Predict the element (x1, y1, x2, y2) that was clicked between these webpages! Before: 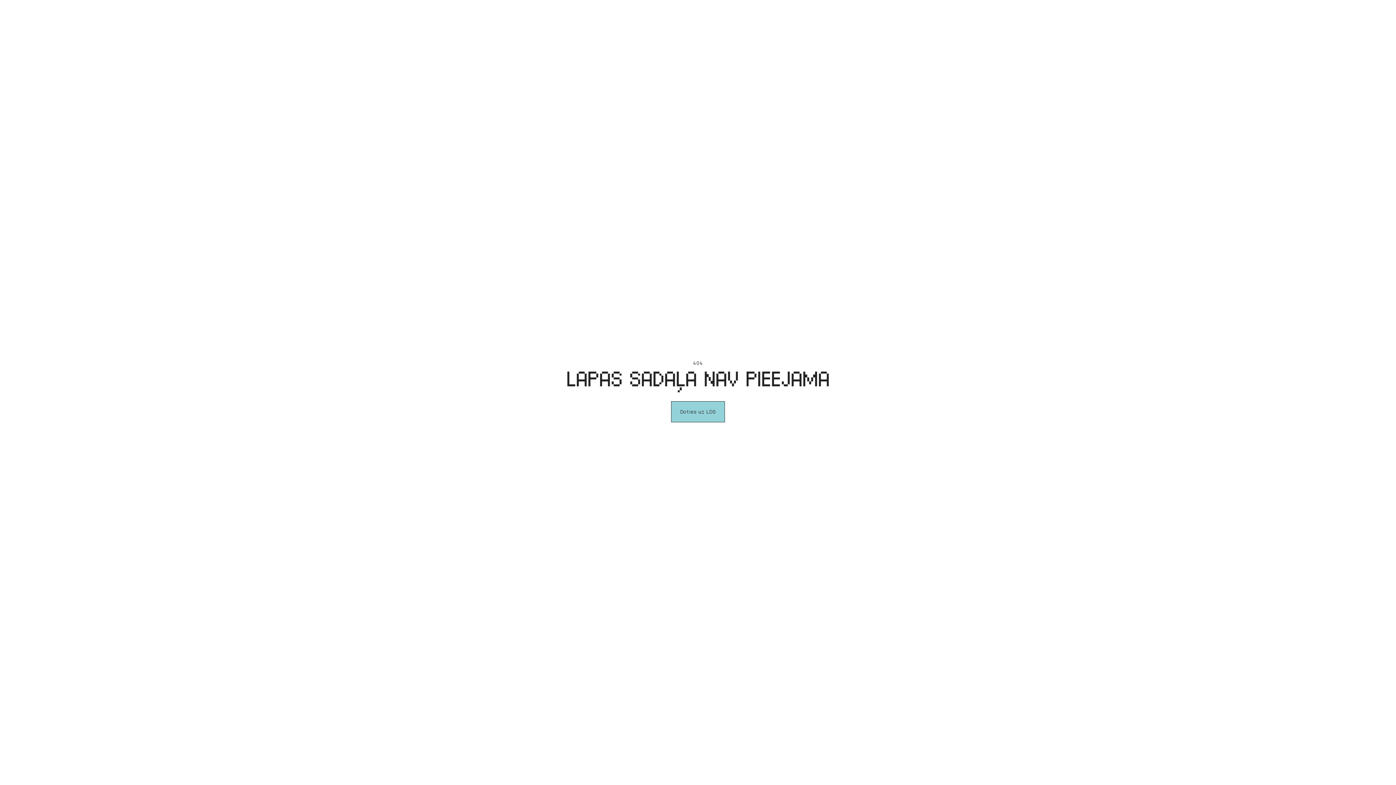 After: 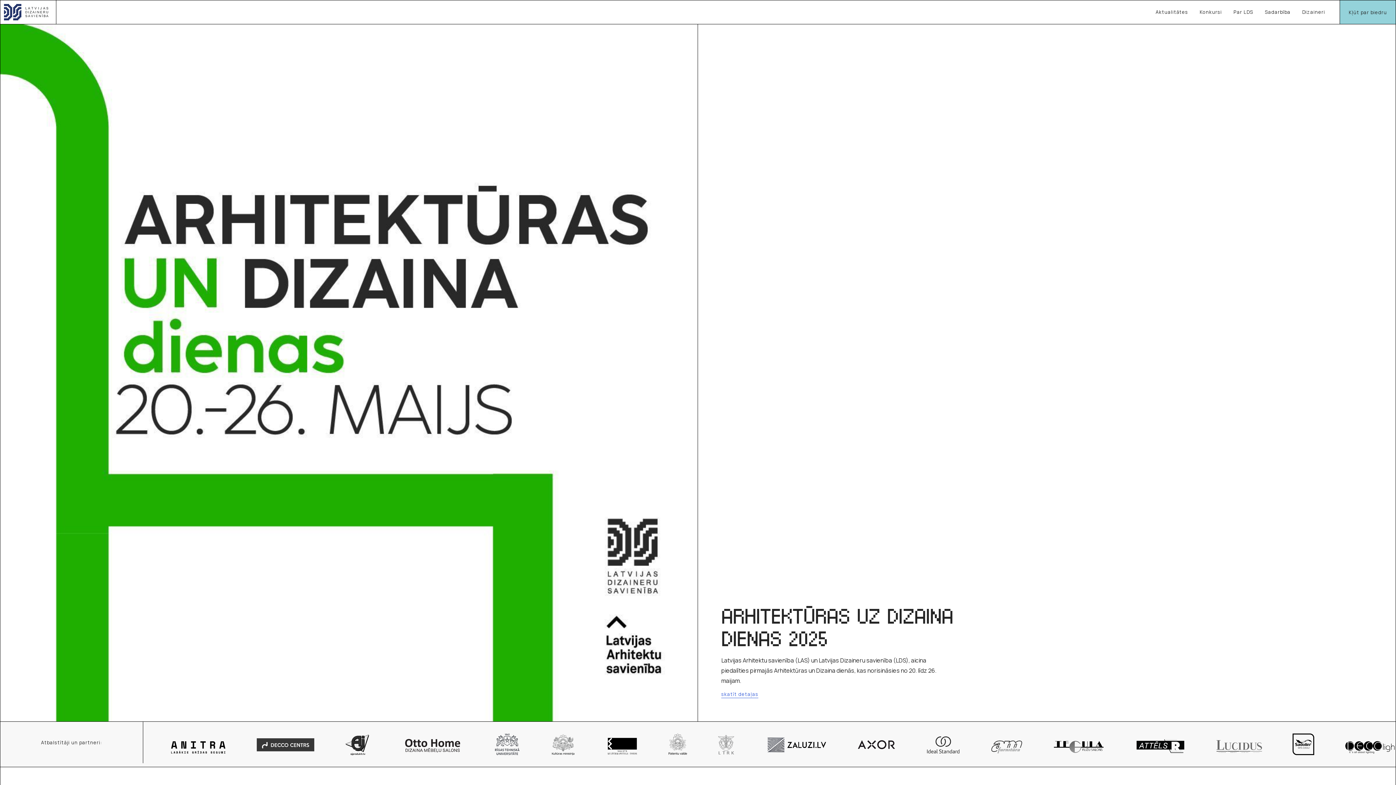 Action: bbox: (671, 401, 725, 422) label: Doties uz LDS
Doties uz LDS